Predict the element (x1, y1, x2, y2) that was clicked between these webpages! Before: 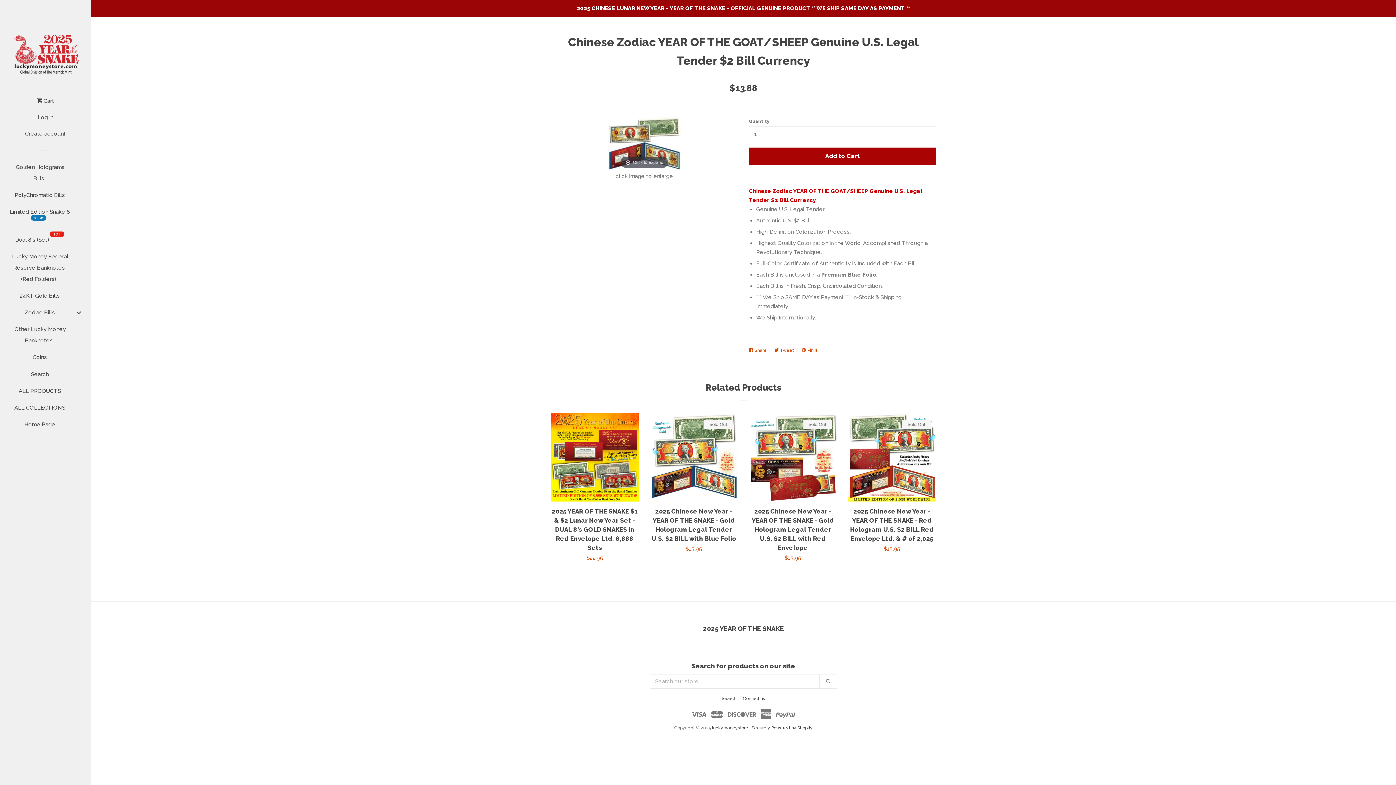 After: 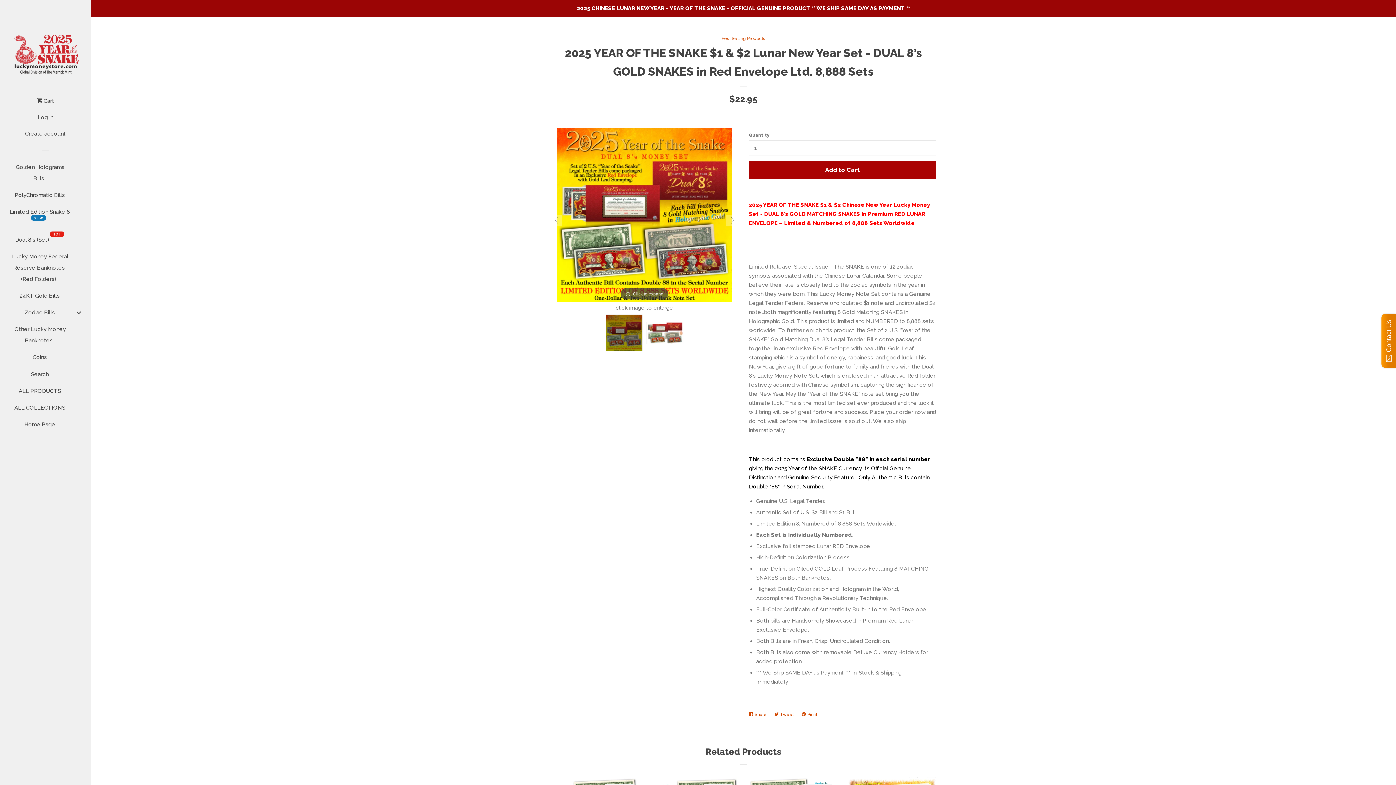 Action: label: 2025 YEAR OF THE SNAKE $1 & $2 Lunar New Year Set - DUAL 8’s GOLD SNAKES in Red Envelope Ltd. 8,888 Sets

Regular price
$22.95 bbox: (550, 413, 639, 569)